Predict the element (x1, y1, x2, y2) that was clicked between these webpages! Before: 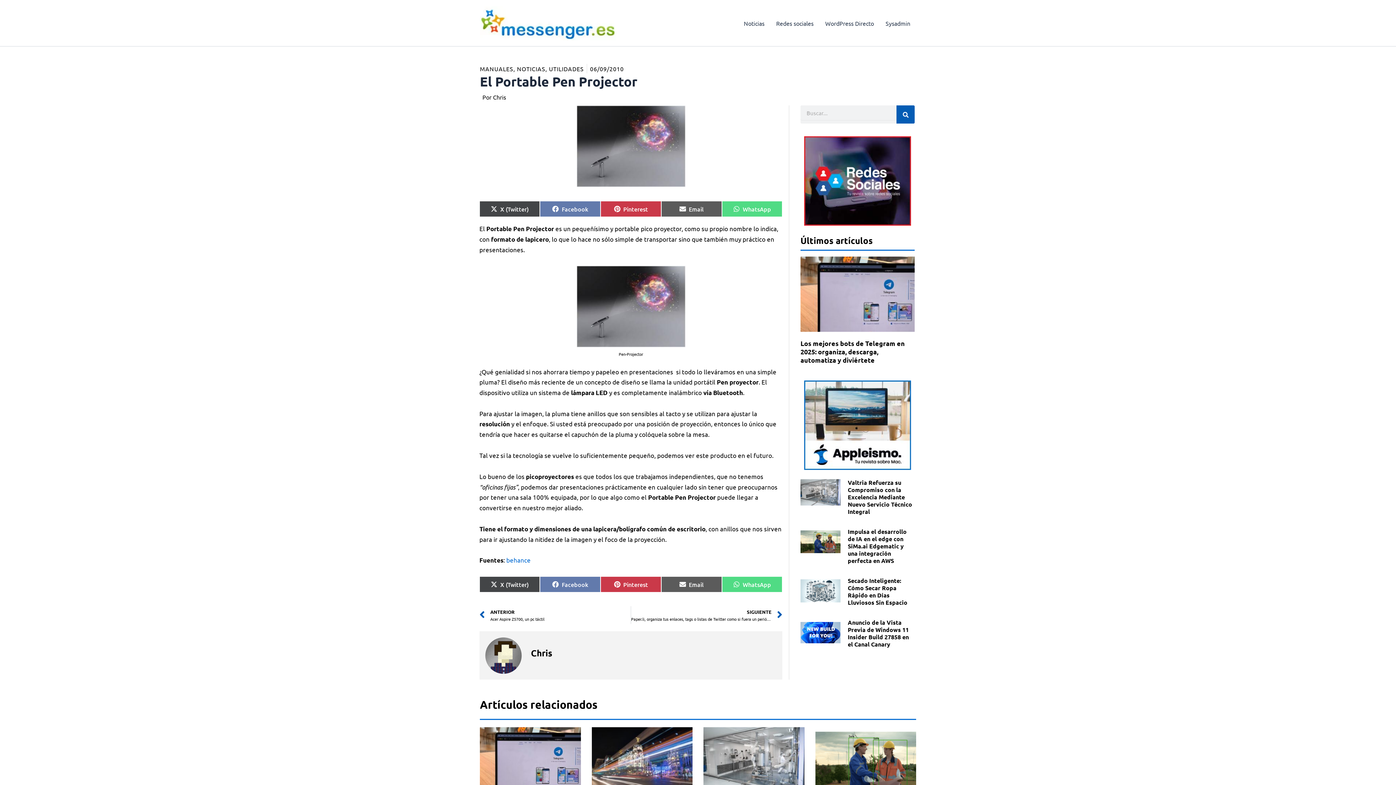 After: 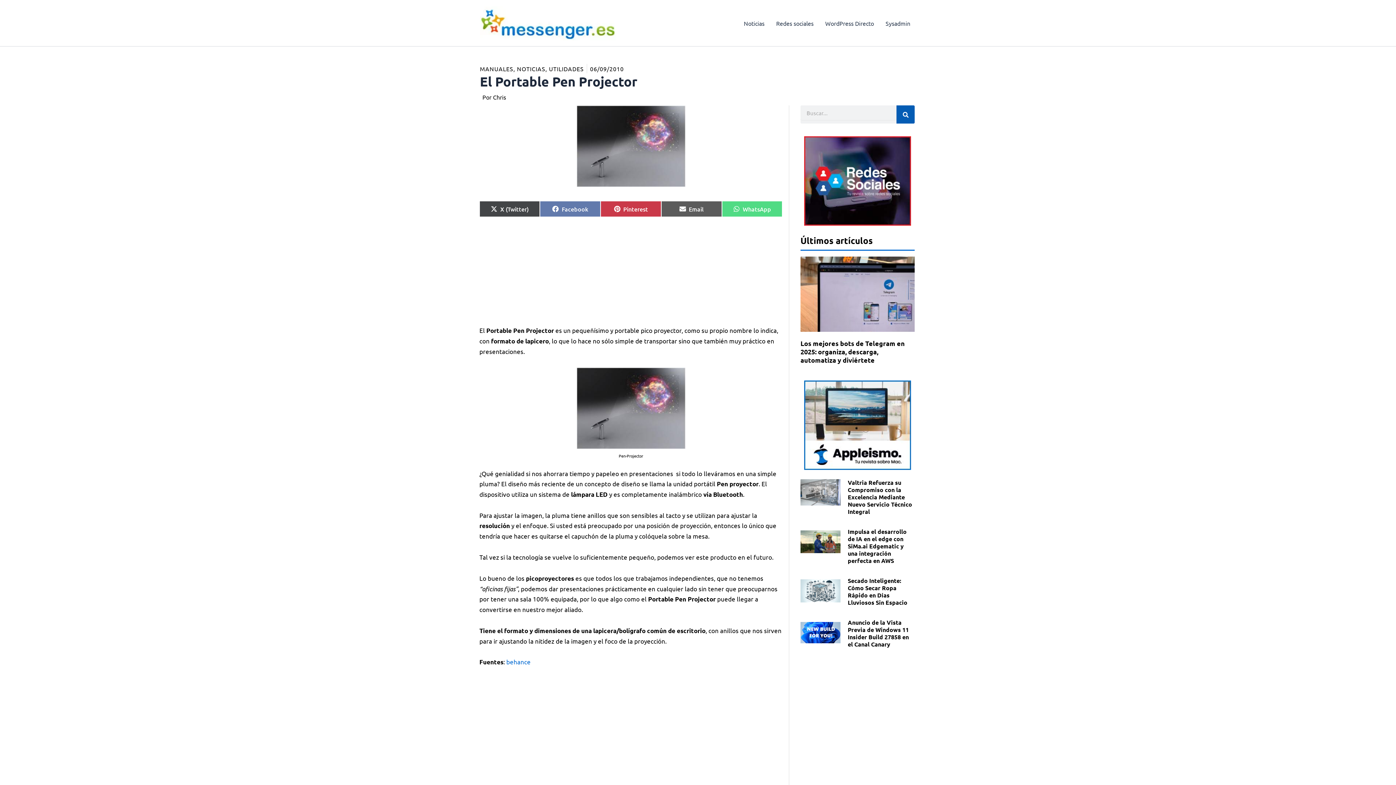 Action: label: Compartir en
WhatsApp bbox: (722, 576, 782, 592)